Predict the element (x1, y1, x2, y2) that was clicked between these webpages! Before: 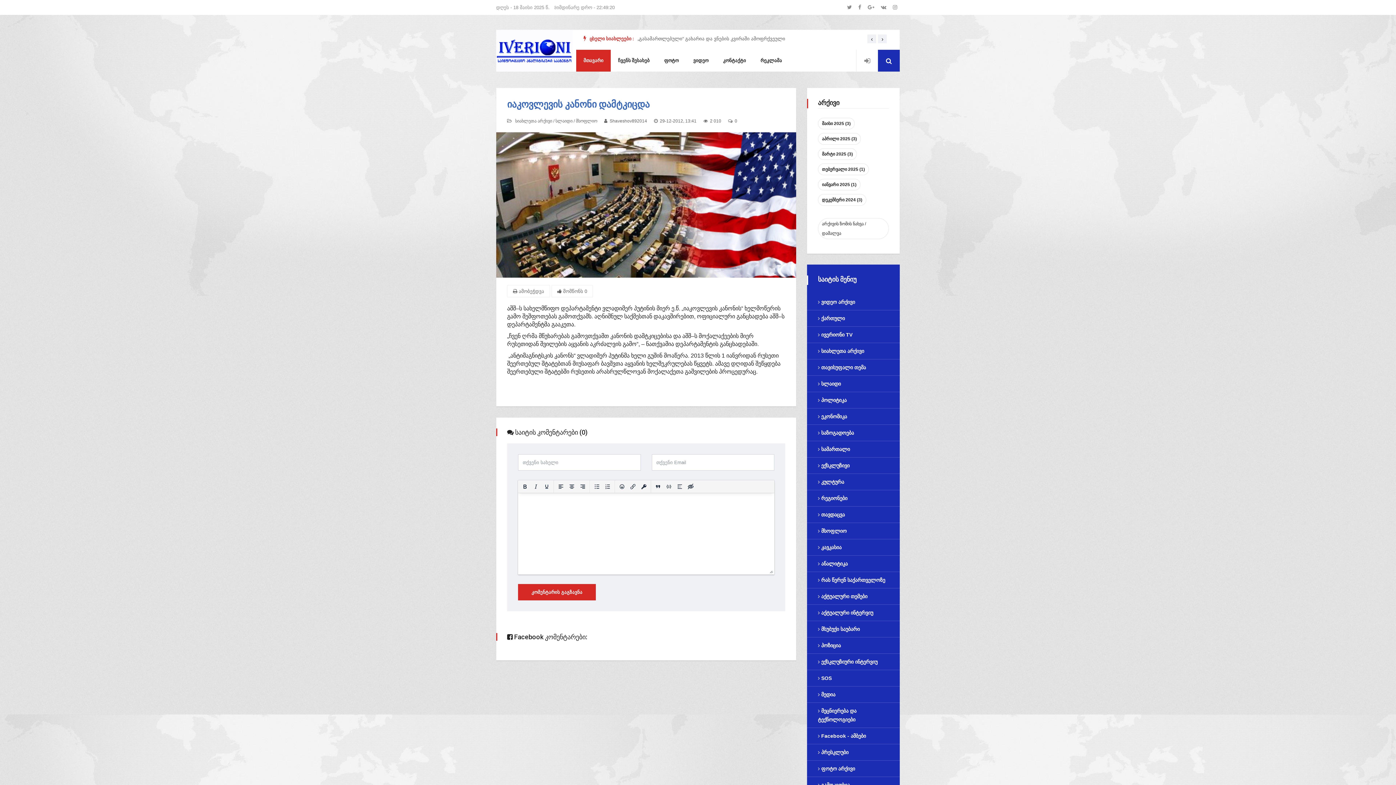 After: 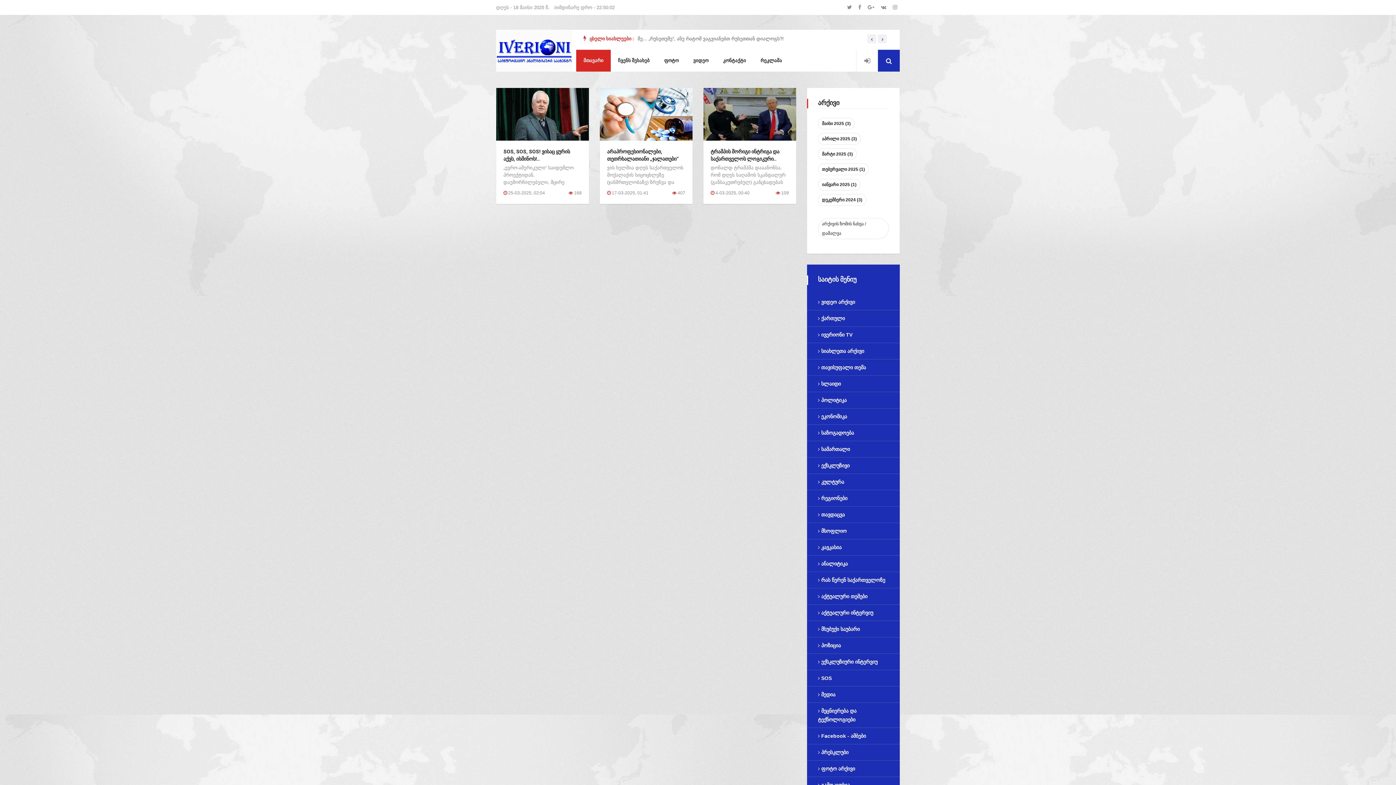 Action: label: მარტი 2025 (3) bbox: (818, 148, 857, 160)